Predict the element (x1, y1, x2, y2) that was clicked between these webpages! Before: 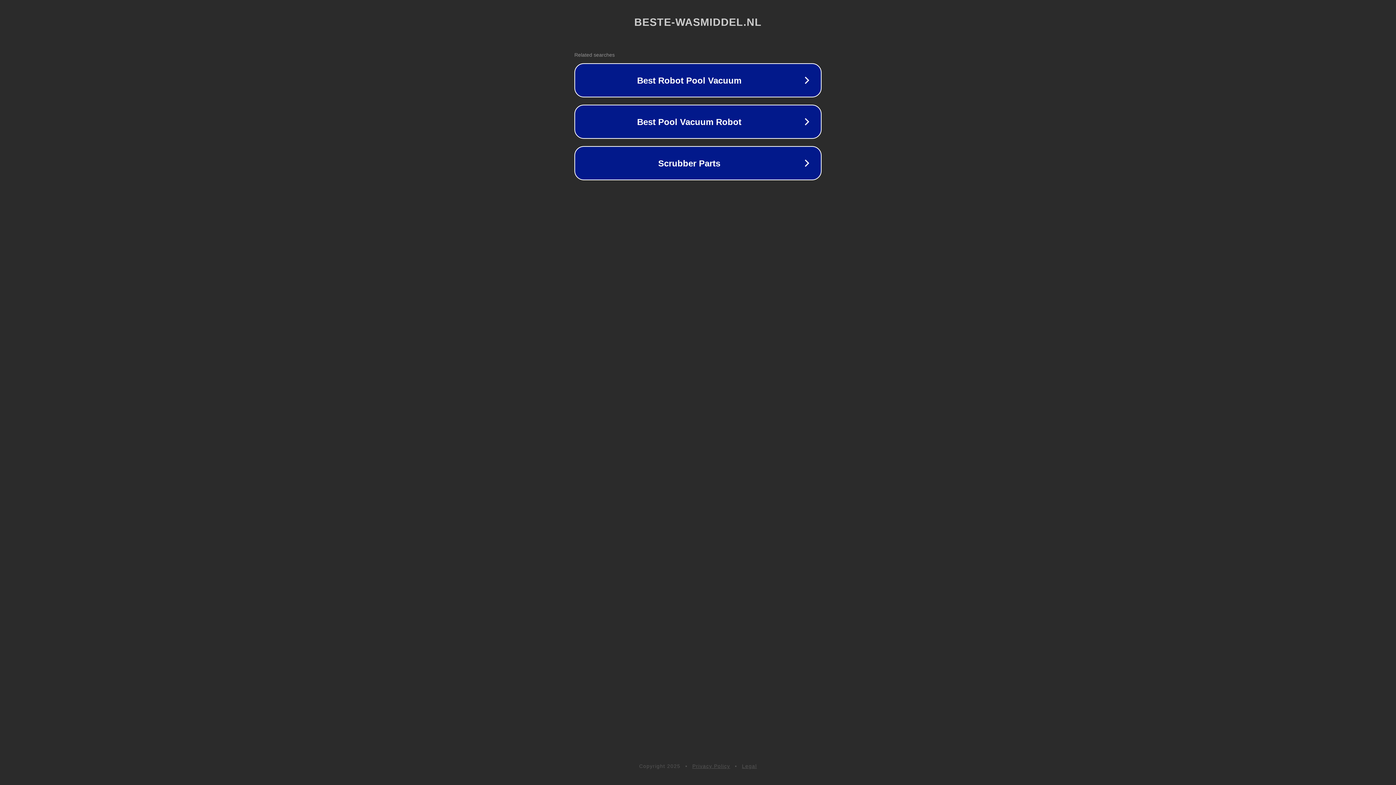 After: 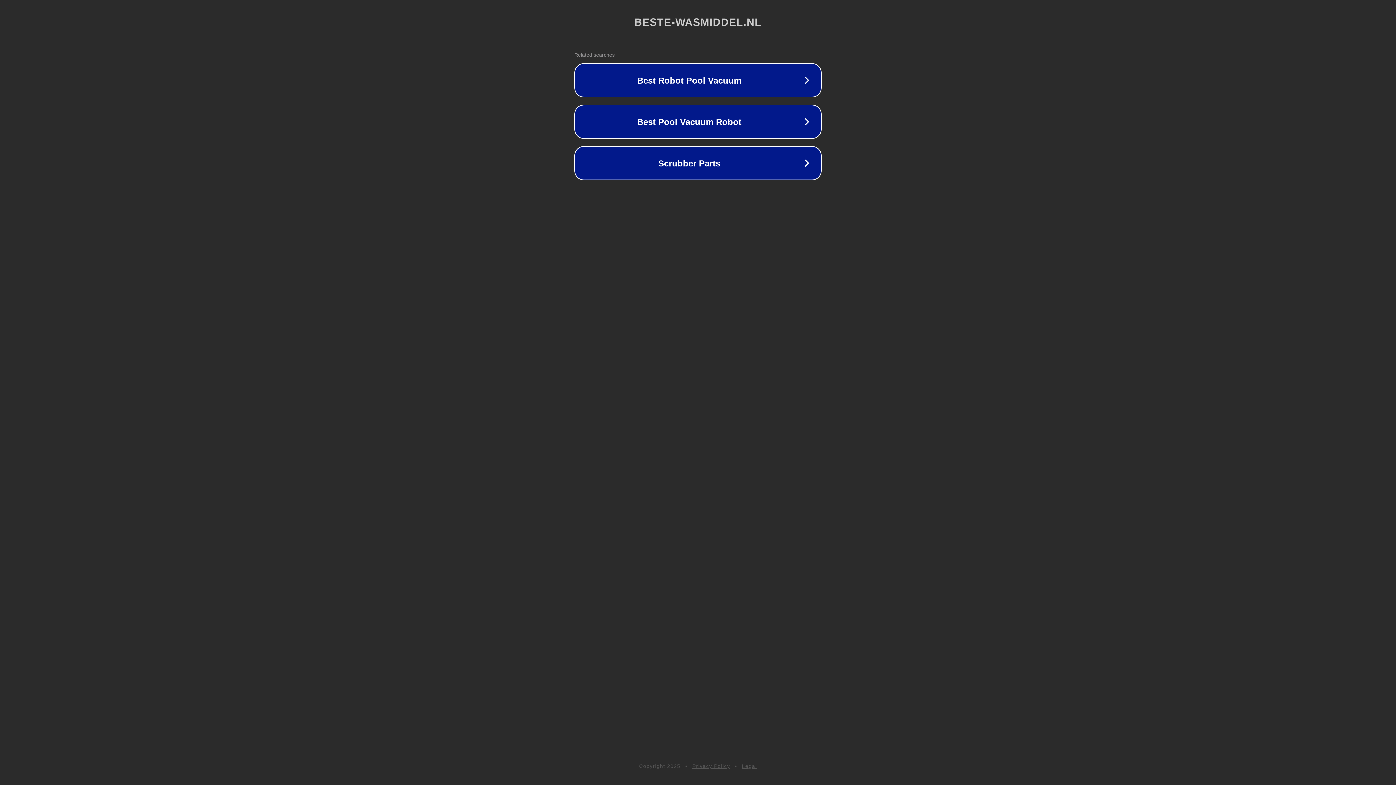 Action: label: Legal bbox: (742, 763, 757, 769)